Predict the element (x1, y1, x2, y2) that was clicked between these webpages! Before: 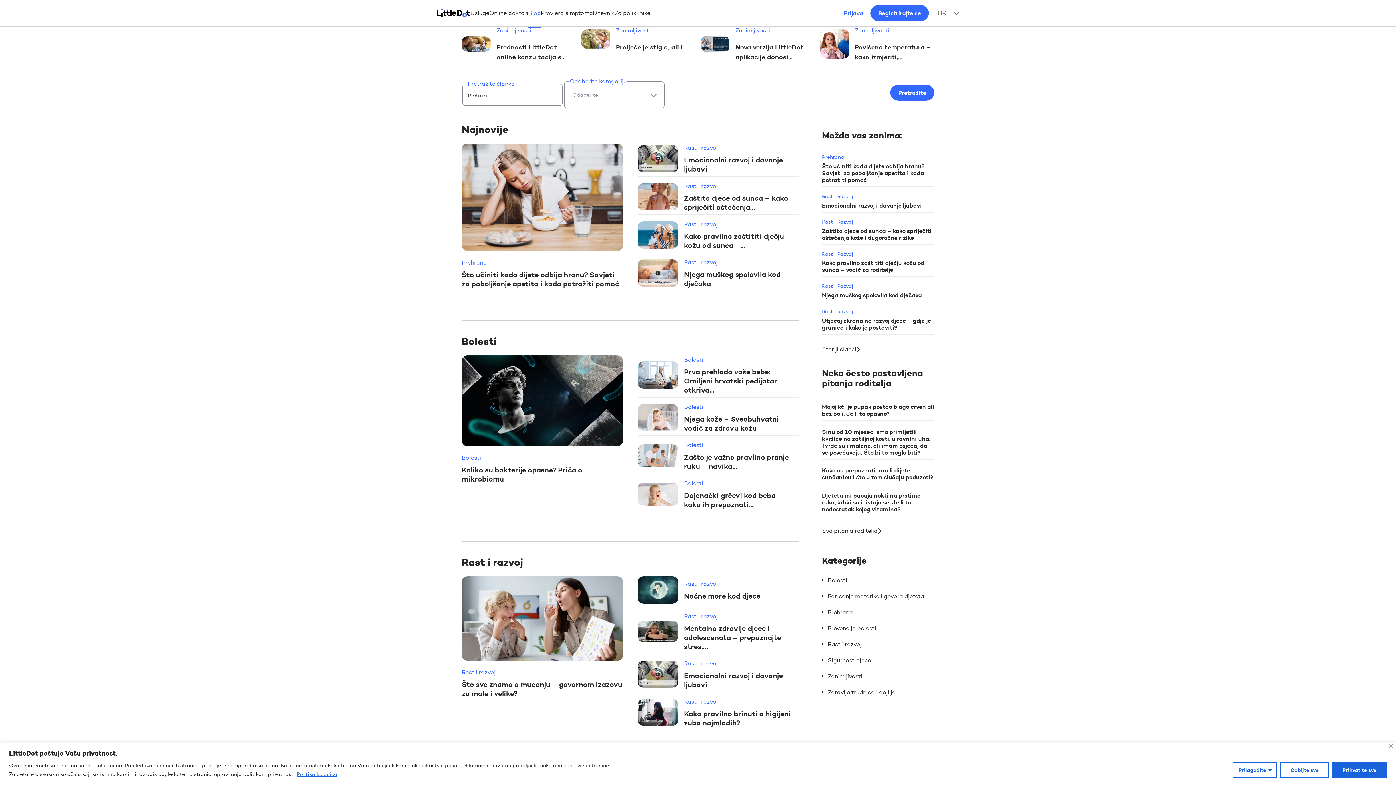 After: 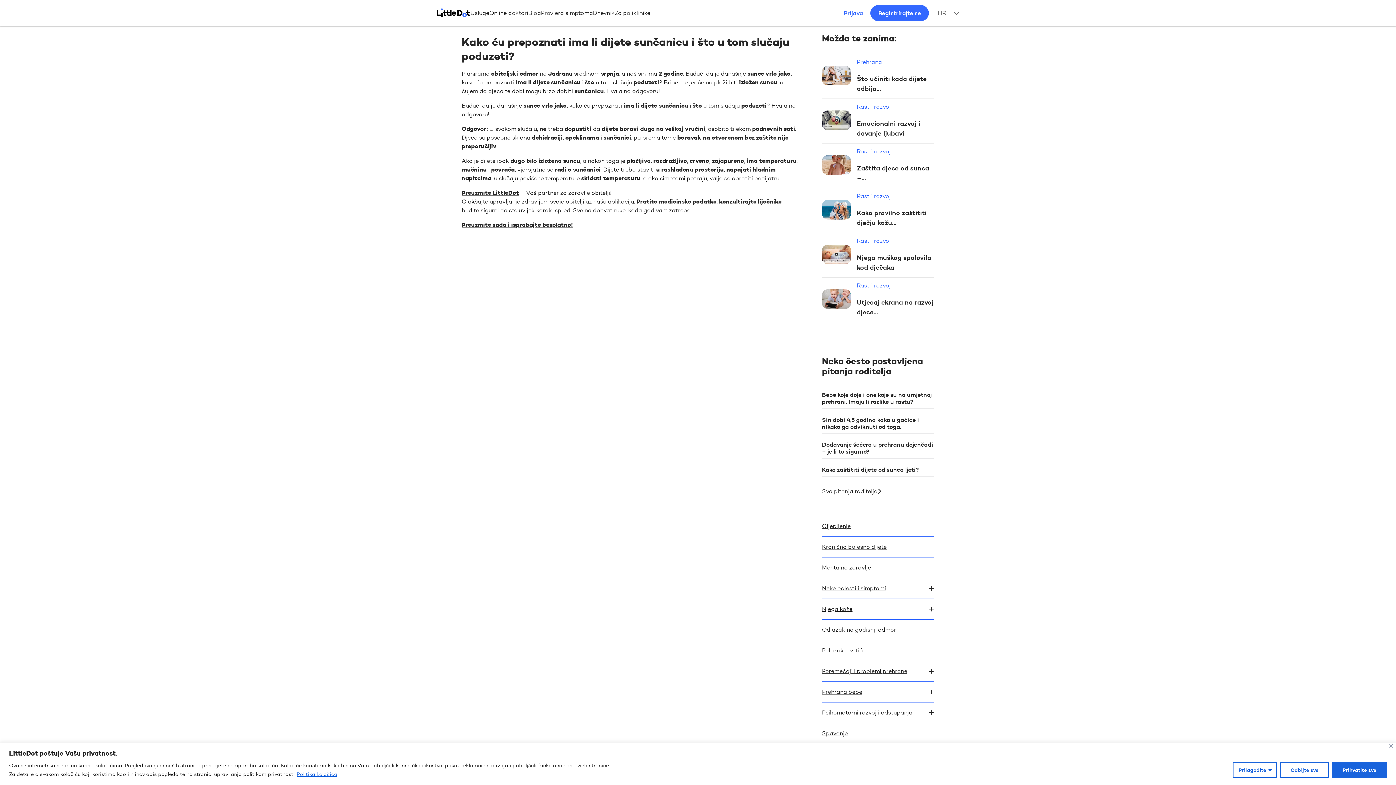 Action: bbox: (822, 467, 933, 481) label: Kako ću prepoznati ima li dijete sunčanicu i što u tom slučaju poduzeti?